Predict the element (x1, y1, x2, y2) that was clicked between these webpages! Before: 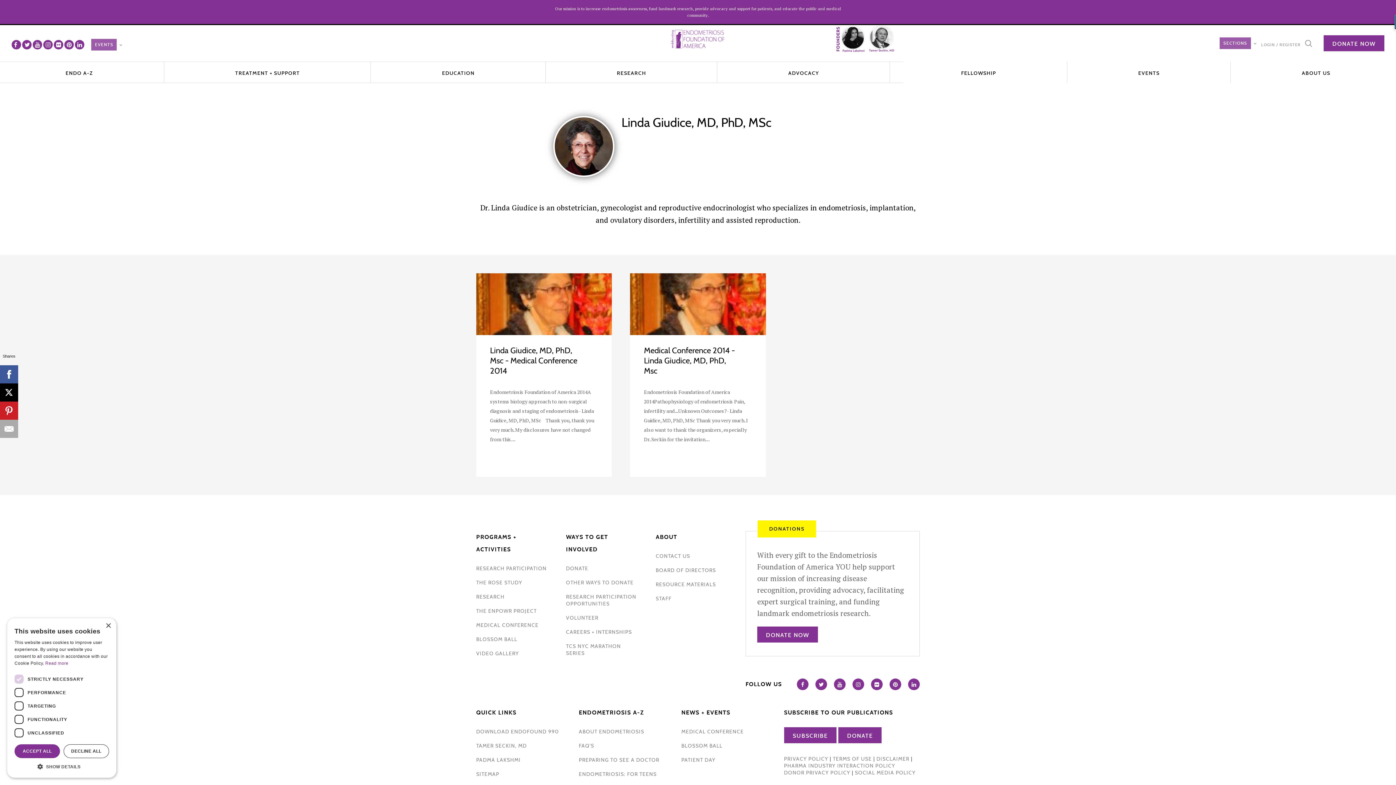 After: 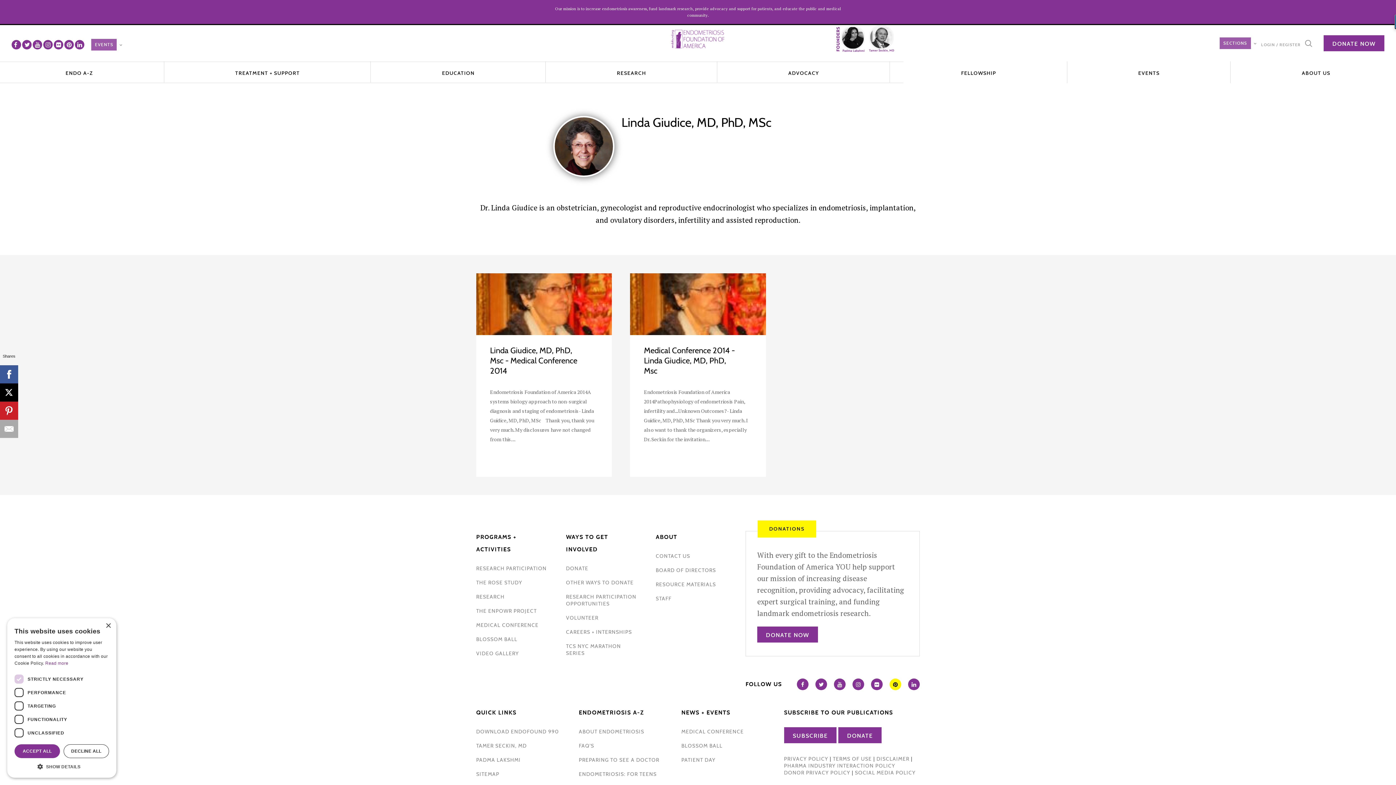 Action: bbox: (889, 678, 901, 690)